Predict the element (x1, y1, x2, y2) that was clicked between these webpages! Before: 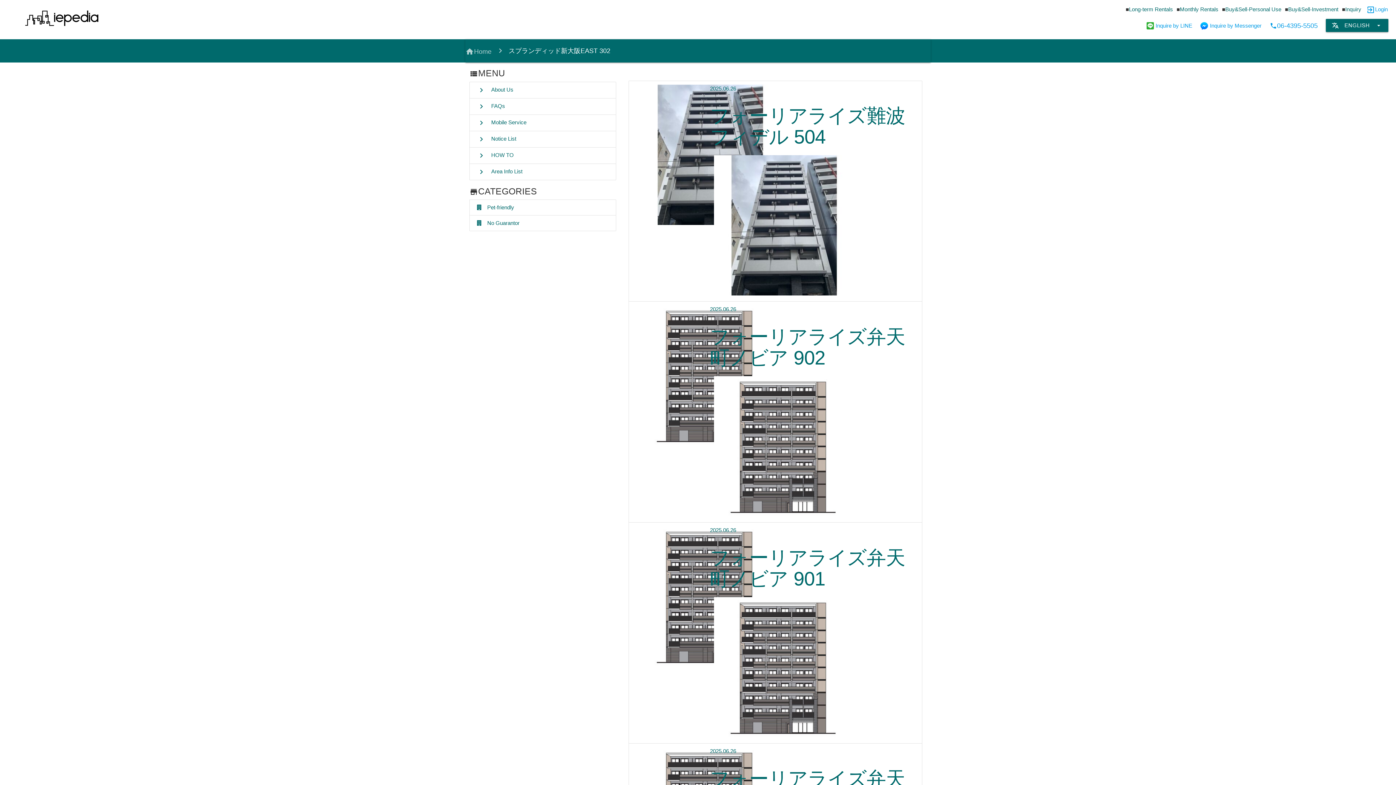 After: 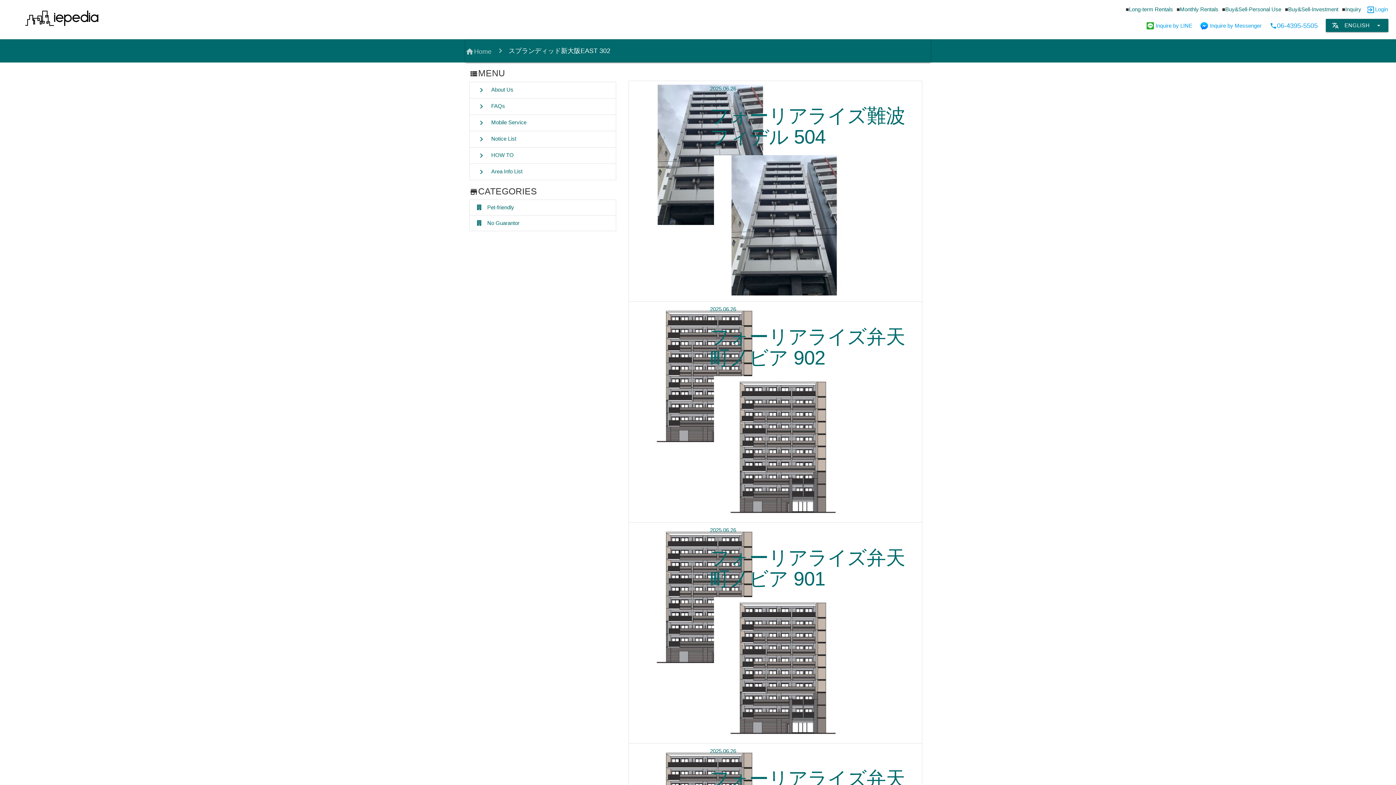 Action: bbox: (1200, 22, 1261, 28) label: Inquire by Messenger